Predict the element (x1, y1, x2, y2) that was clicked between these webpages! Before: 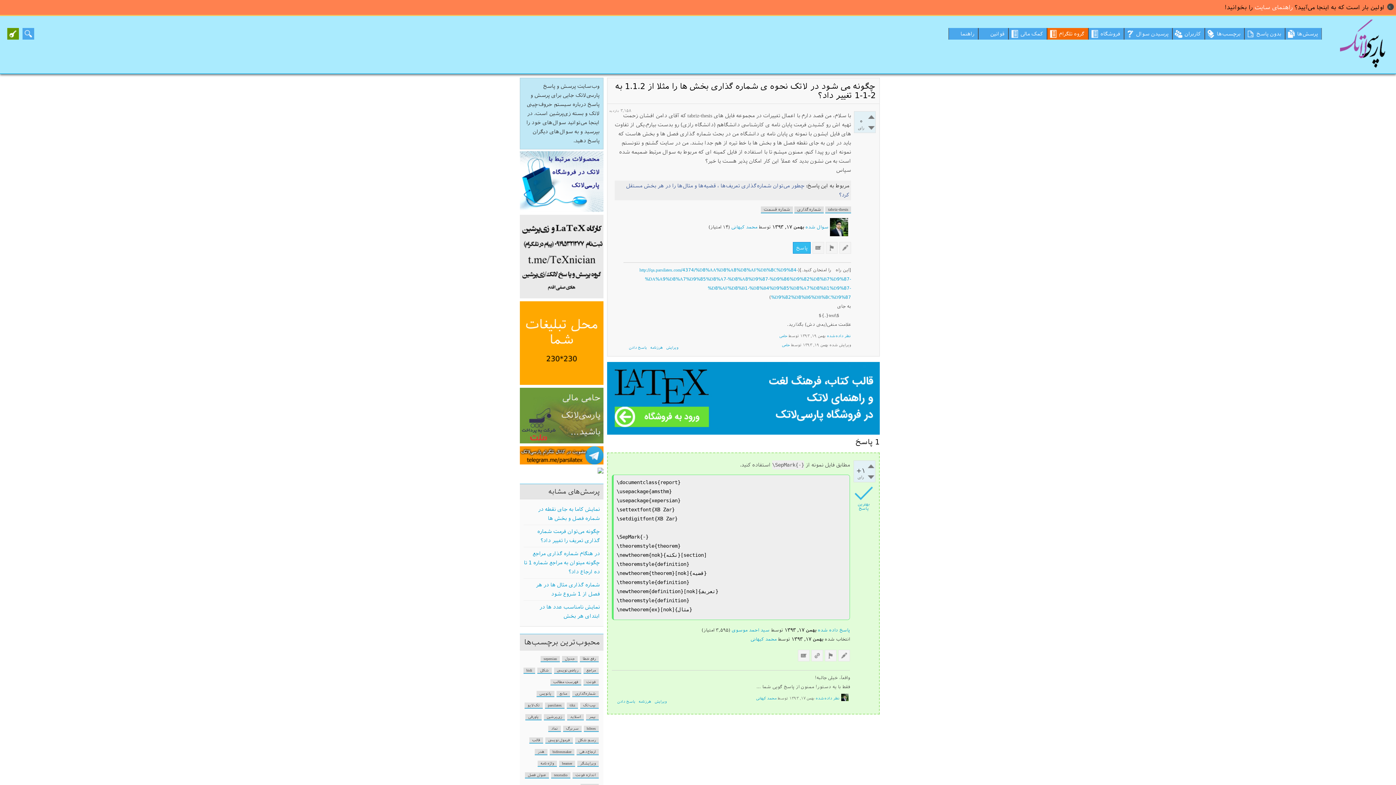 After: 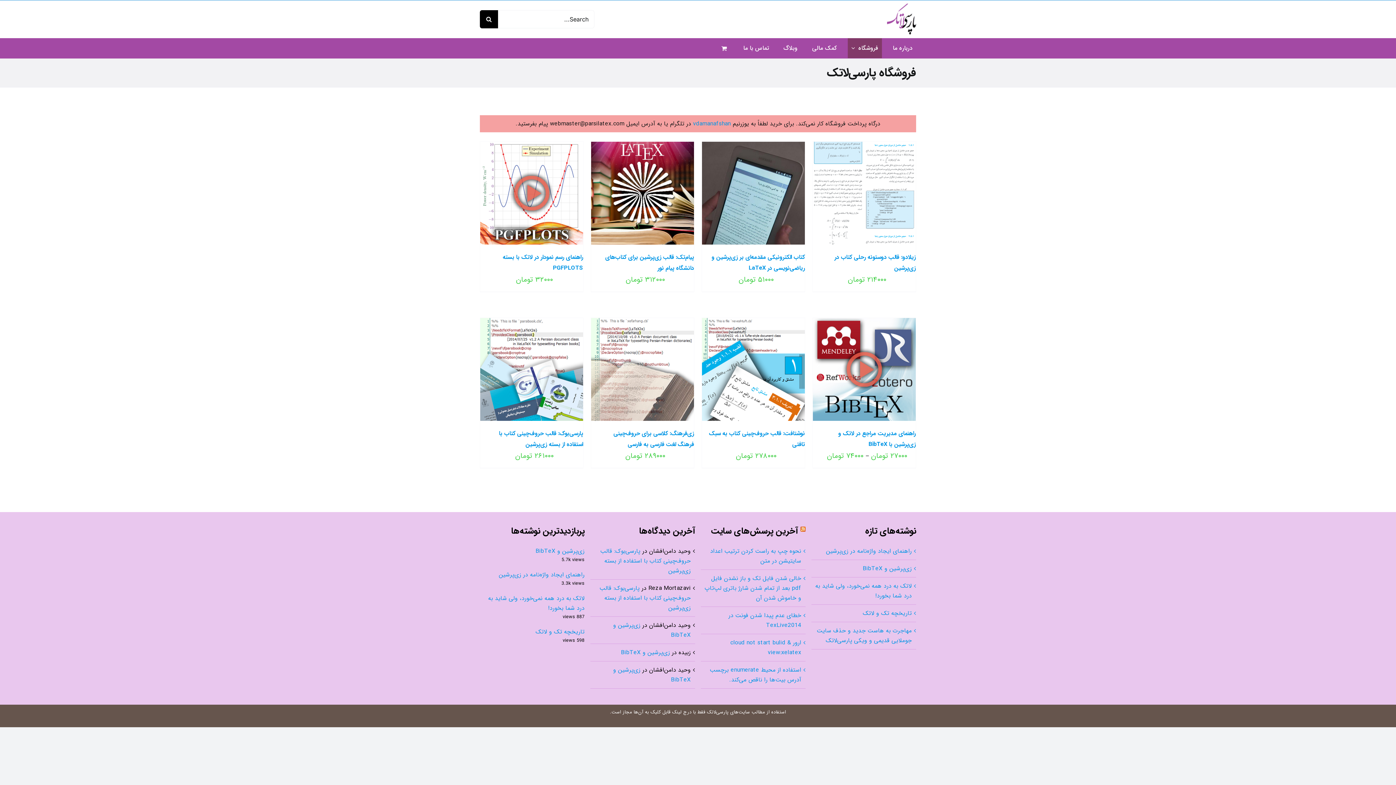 Action: label: فروشگاه bbox: (1088, 28, 1124, 39)